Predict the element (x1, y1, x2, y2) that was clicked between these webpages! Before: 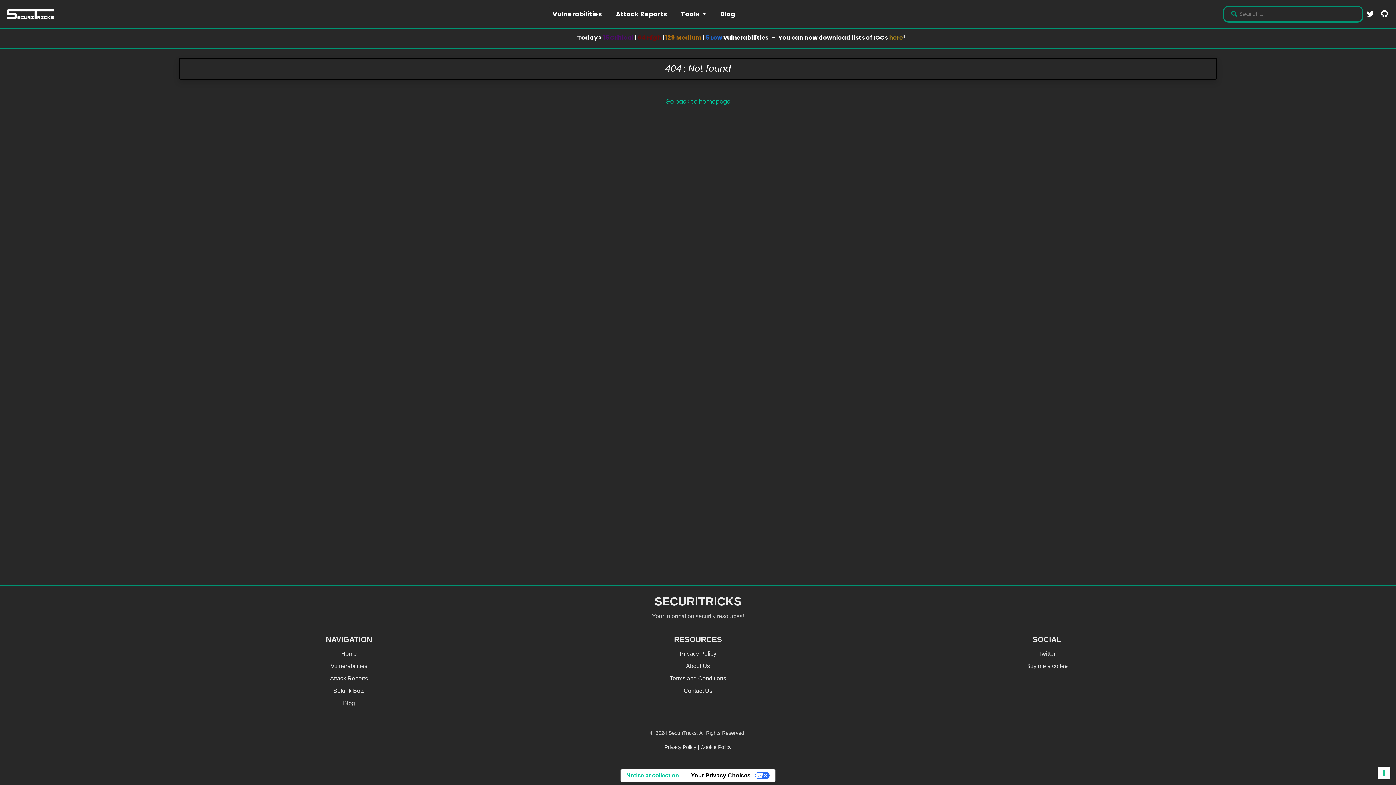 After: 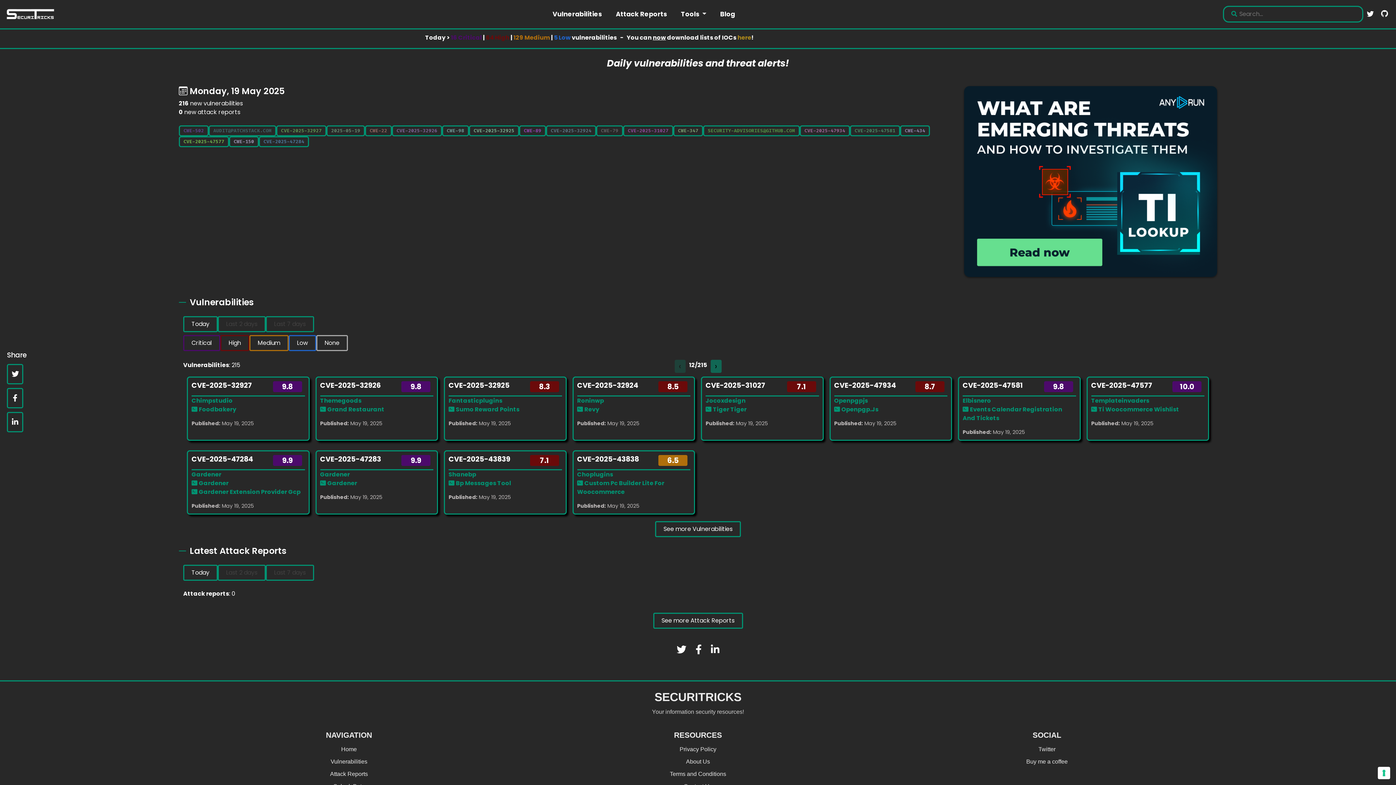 Action: bbox: (4, 5, 58, 23)